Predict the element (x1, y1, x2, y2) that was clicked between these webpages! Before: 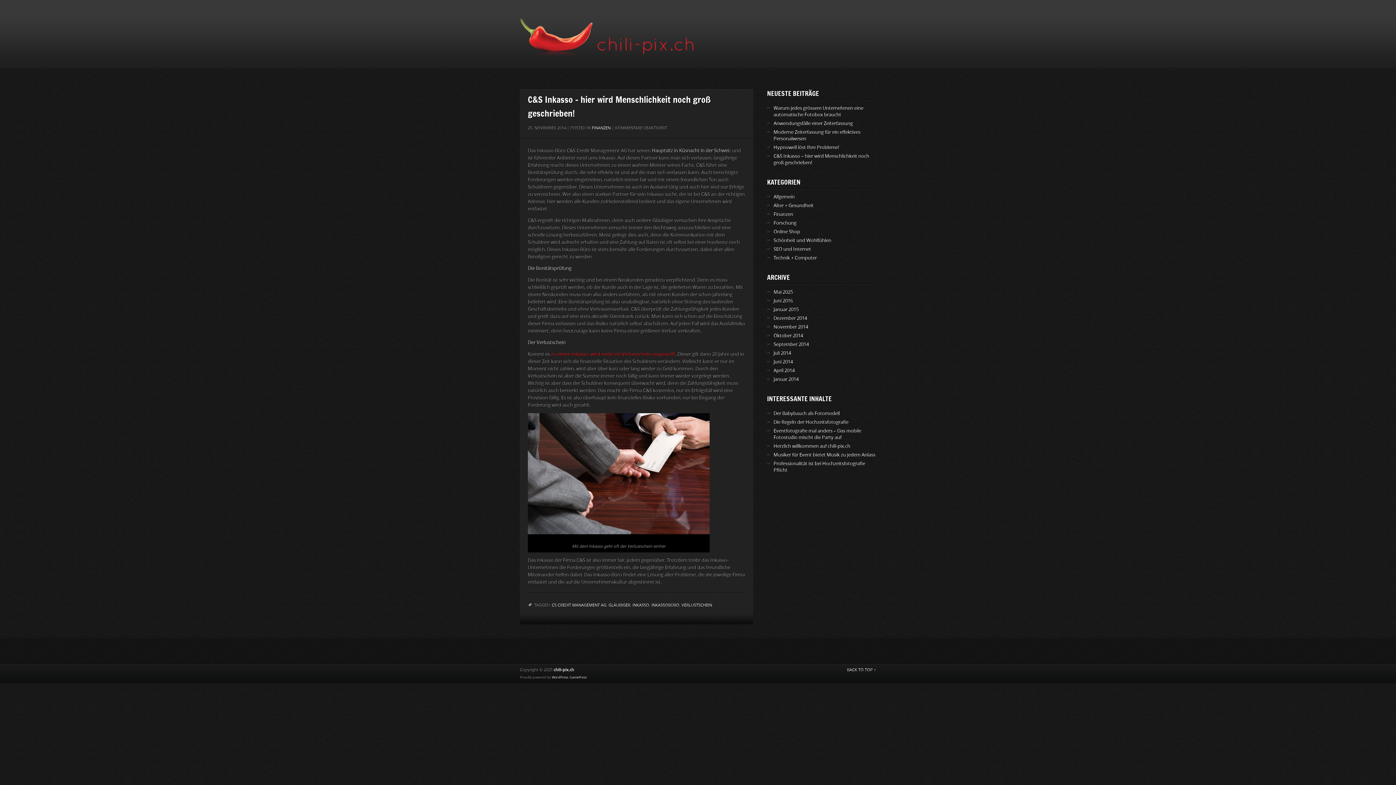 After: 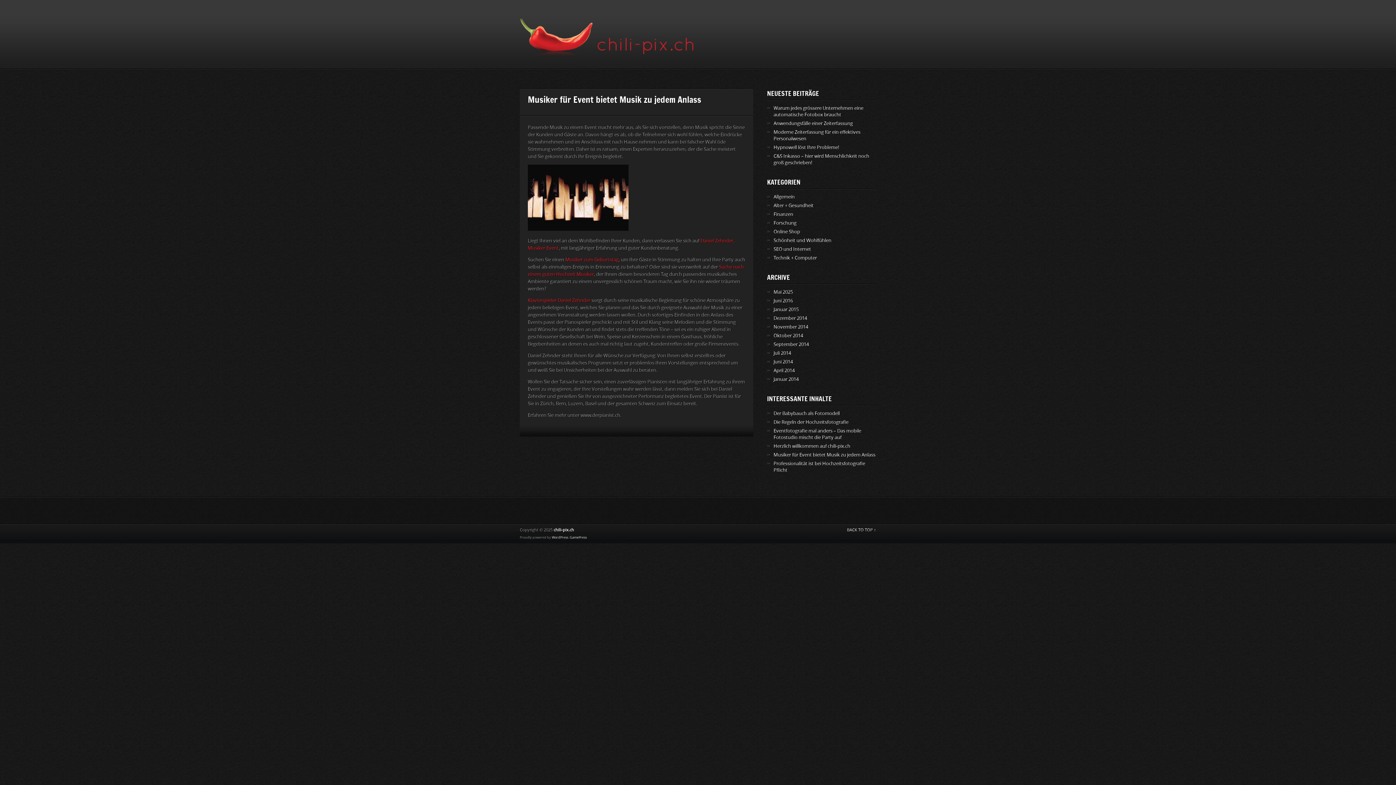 Action: bbox: (773, 452, 875, 458) label: Musiker für Event bietet Musik zu jedem Anlass